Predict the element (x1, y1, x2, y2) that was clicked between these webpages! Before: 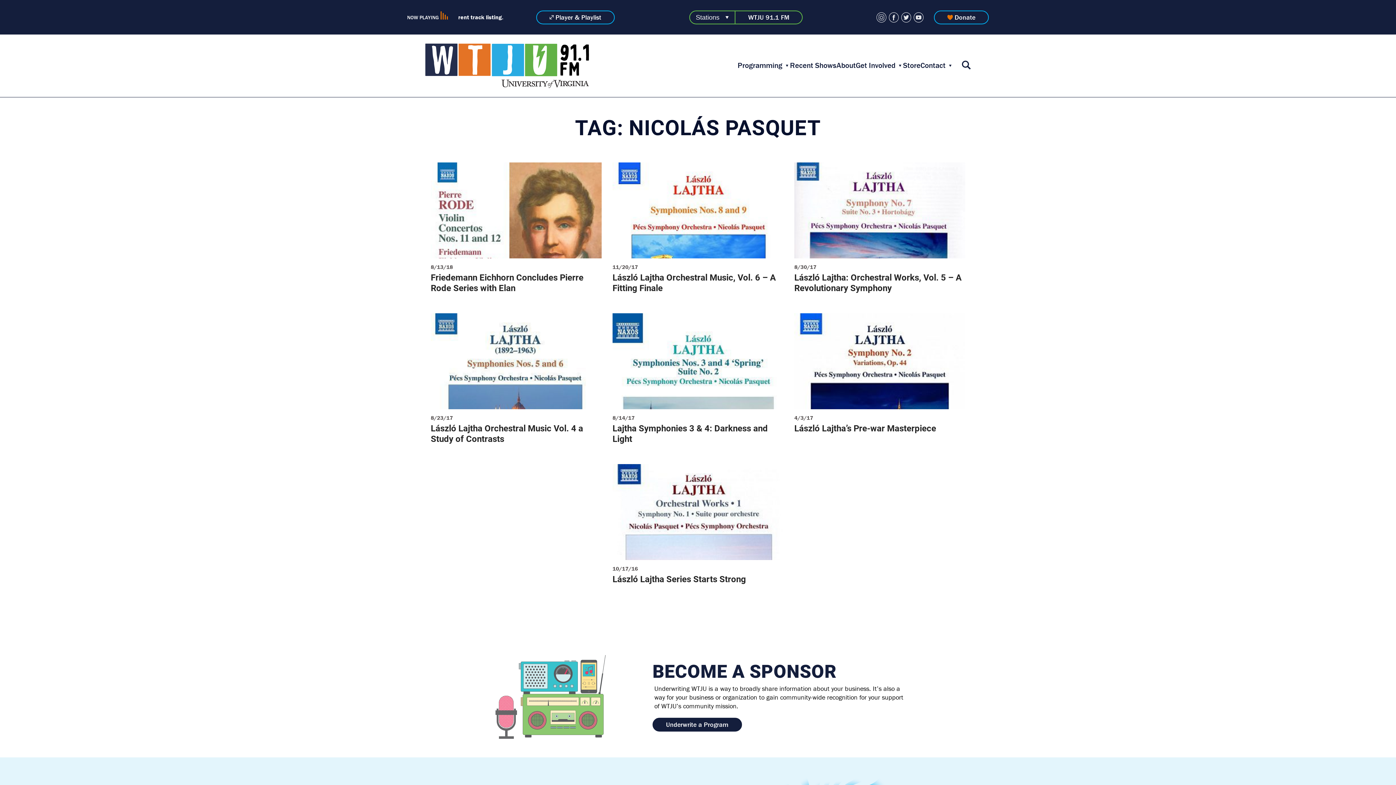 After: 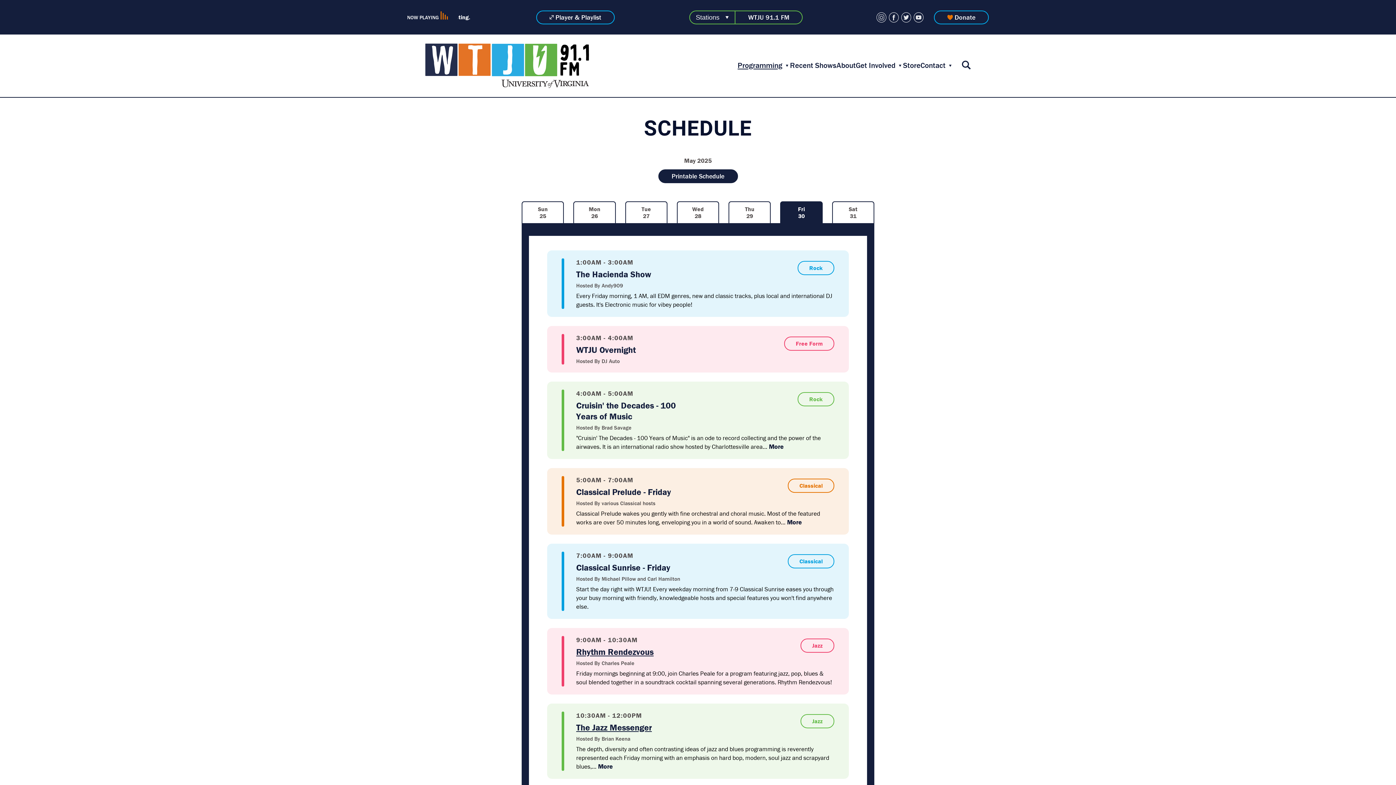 Action: label: Programming bbox: (737, 60, 782, 70)